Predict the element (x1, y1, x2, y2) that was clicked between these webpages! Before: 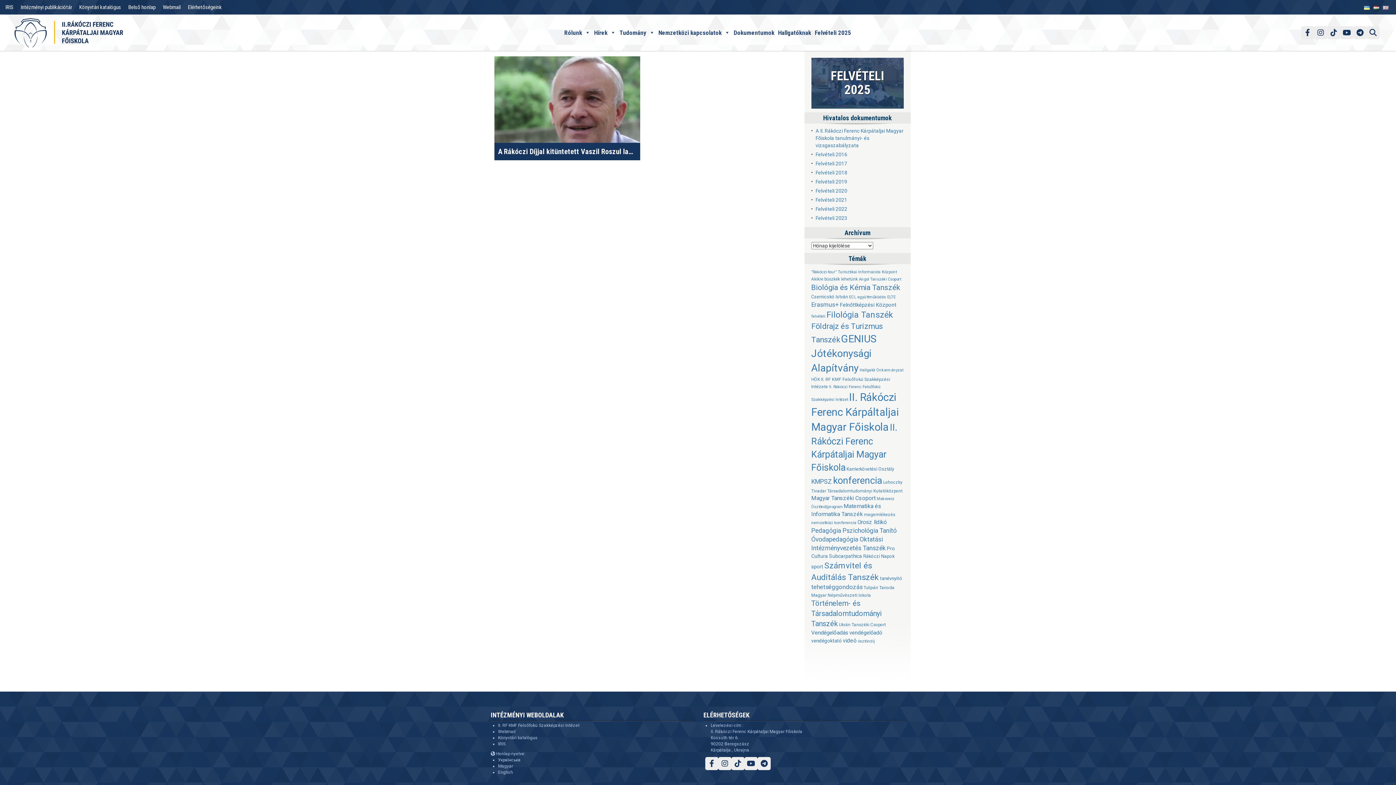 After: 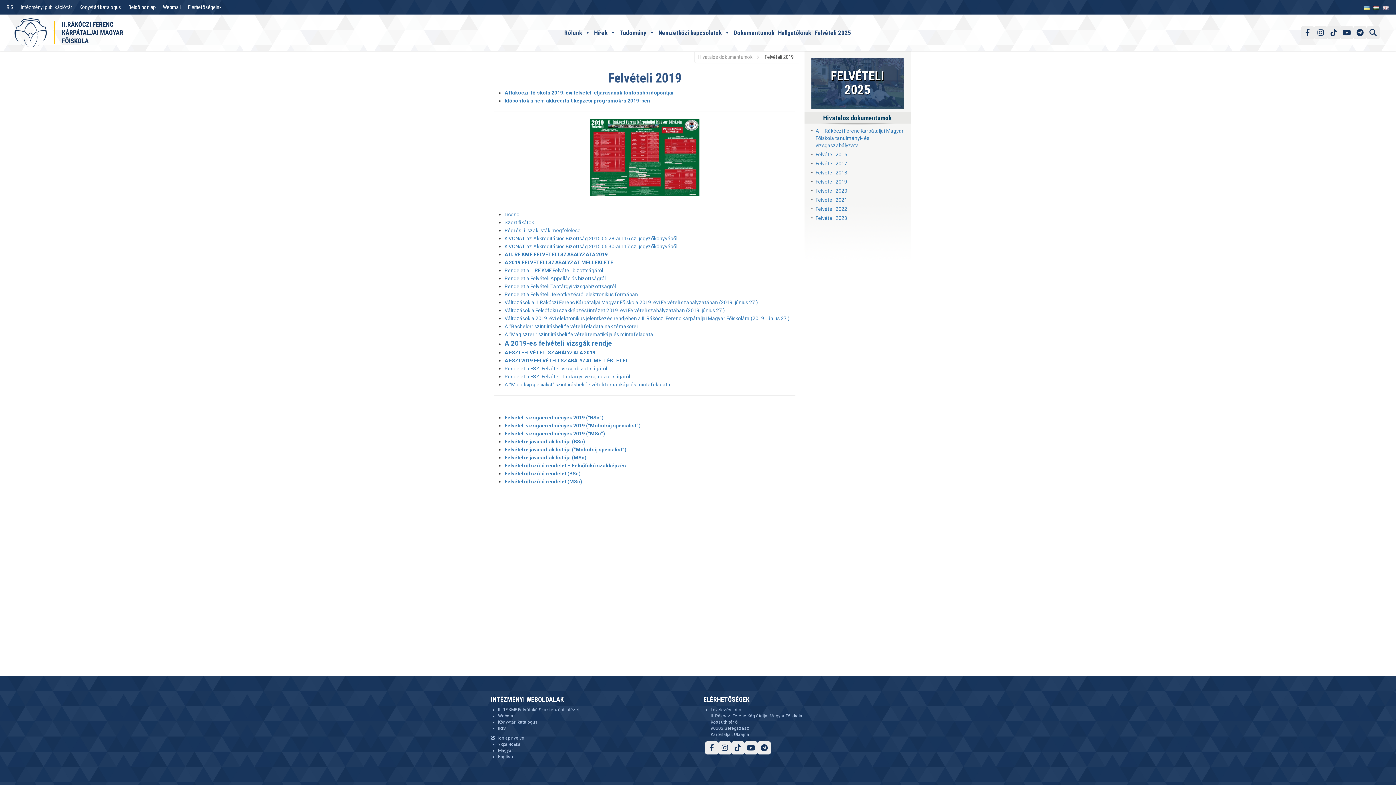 Action: bbox: (815, 178, 847, 184) label: Felvételi 2019